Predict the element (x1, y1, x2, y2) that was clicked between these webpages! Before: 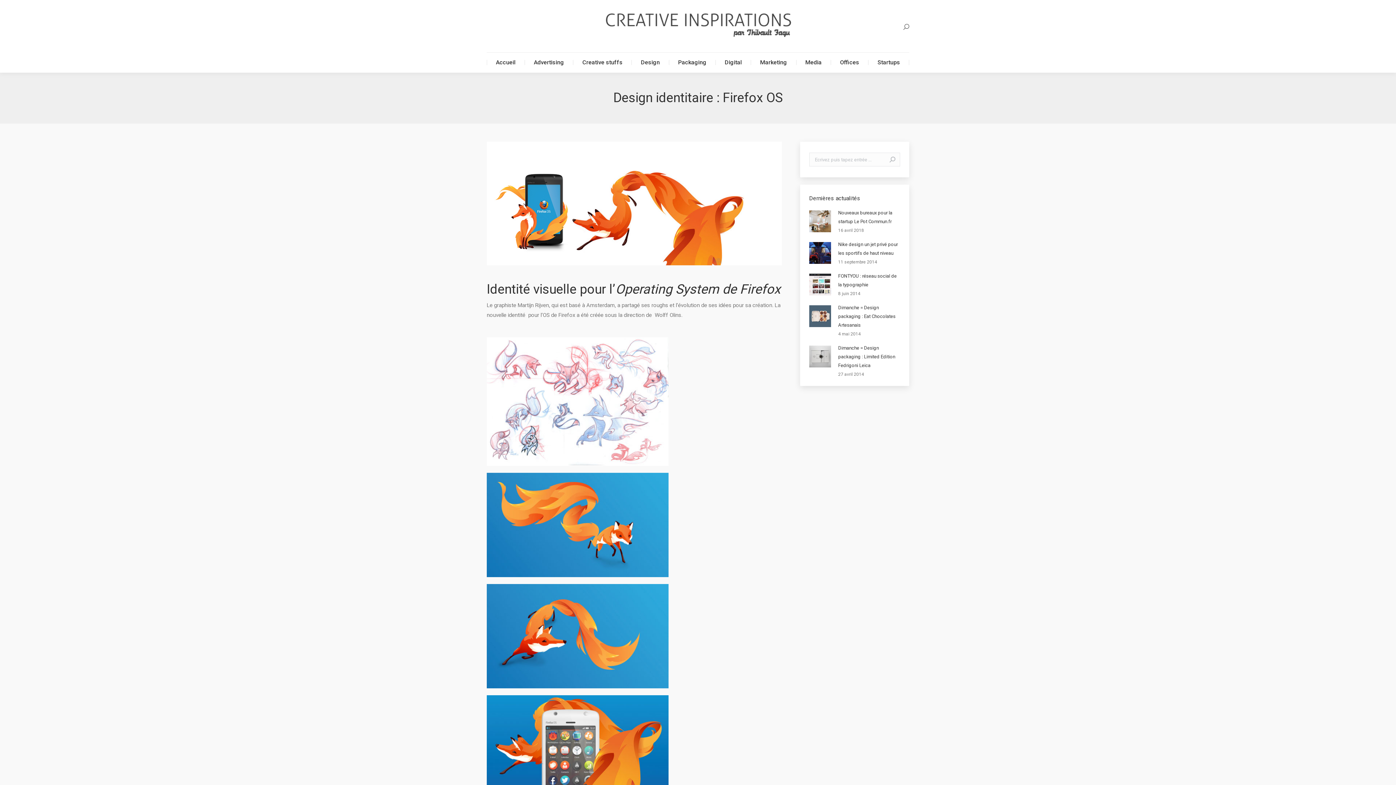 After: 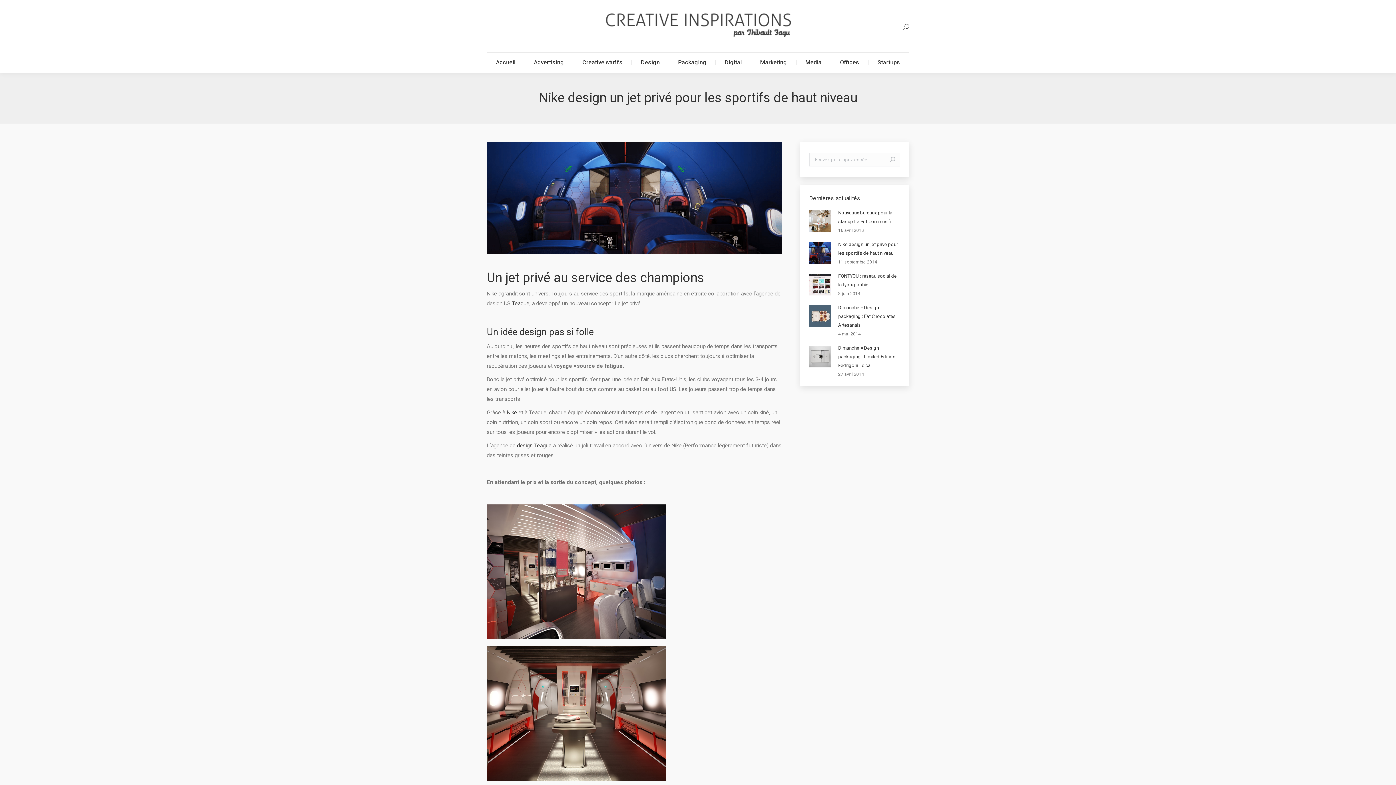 Action: bbox: (809, 242, 831, 264) label: Post image